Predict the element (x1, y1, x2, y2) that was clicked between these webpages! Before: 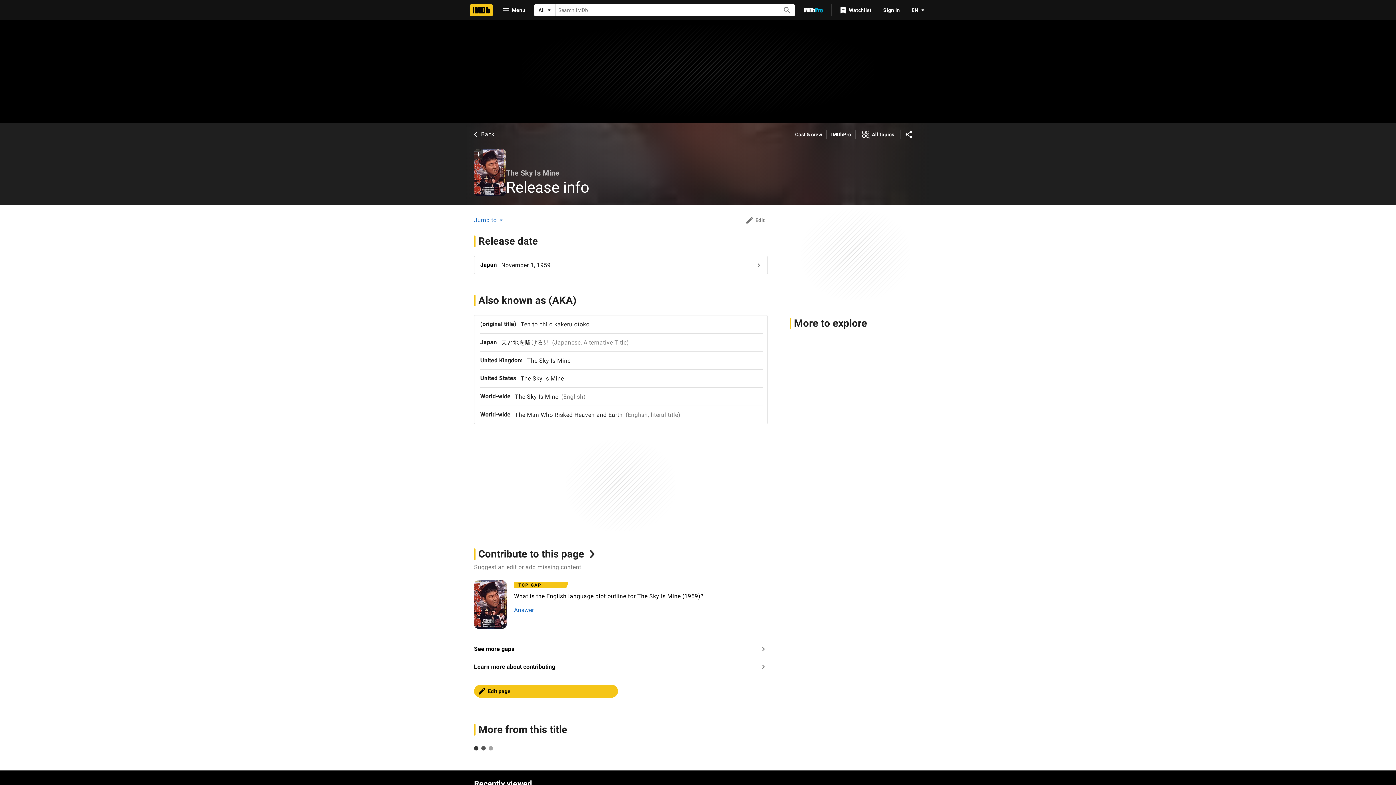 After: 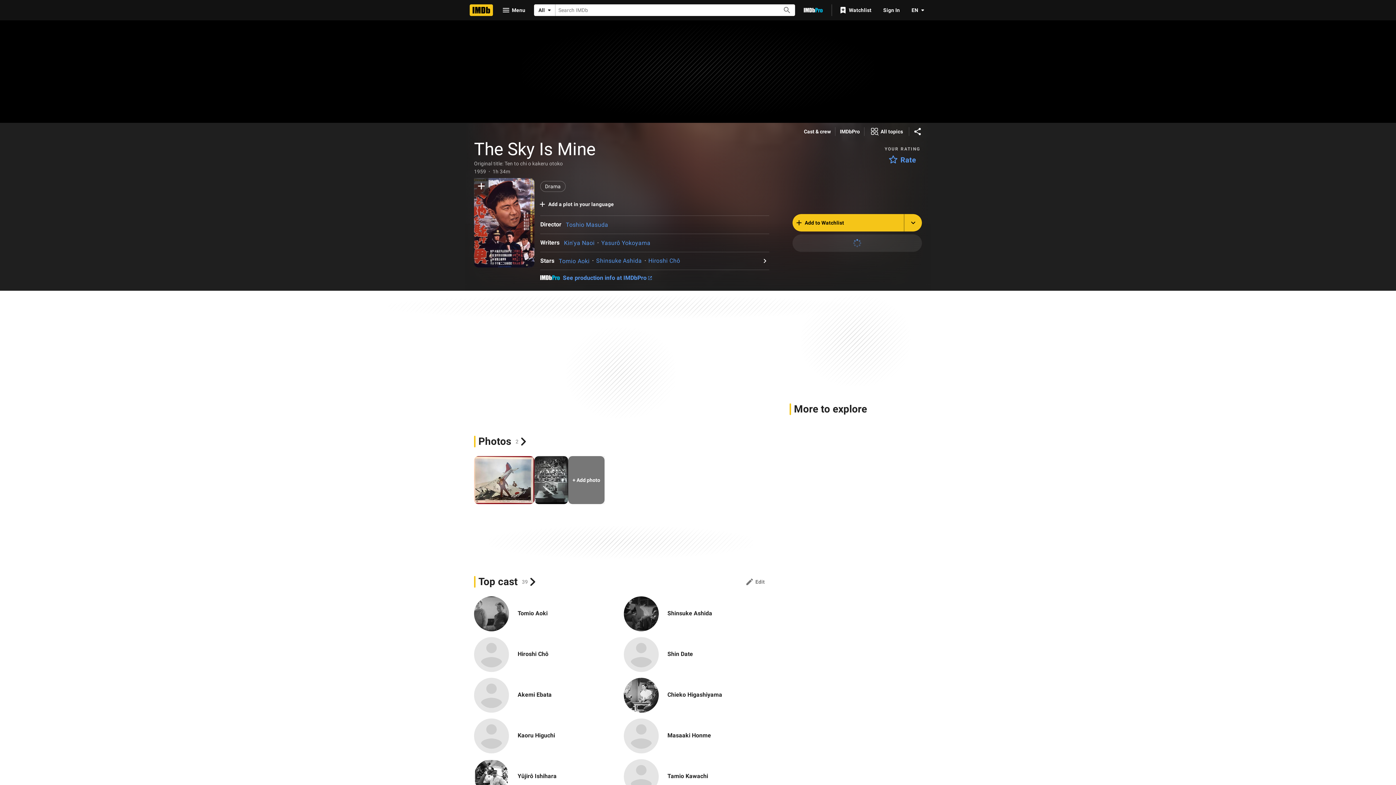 Action: bbox: (474, 149, 506, 196) label: The Sky Is Mine (1959)